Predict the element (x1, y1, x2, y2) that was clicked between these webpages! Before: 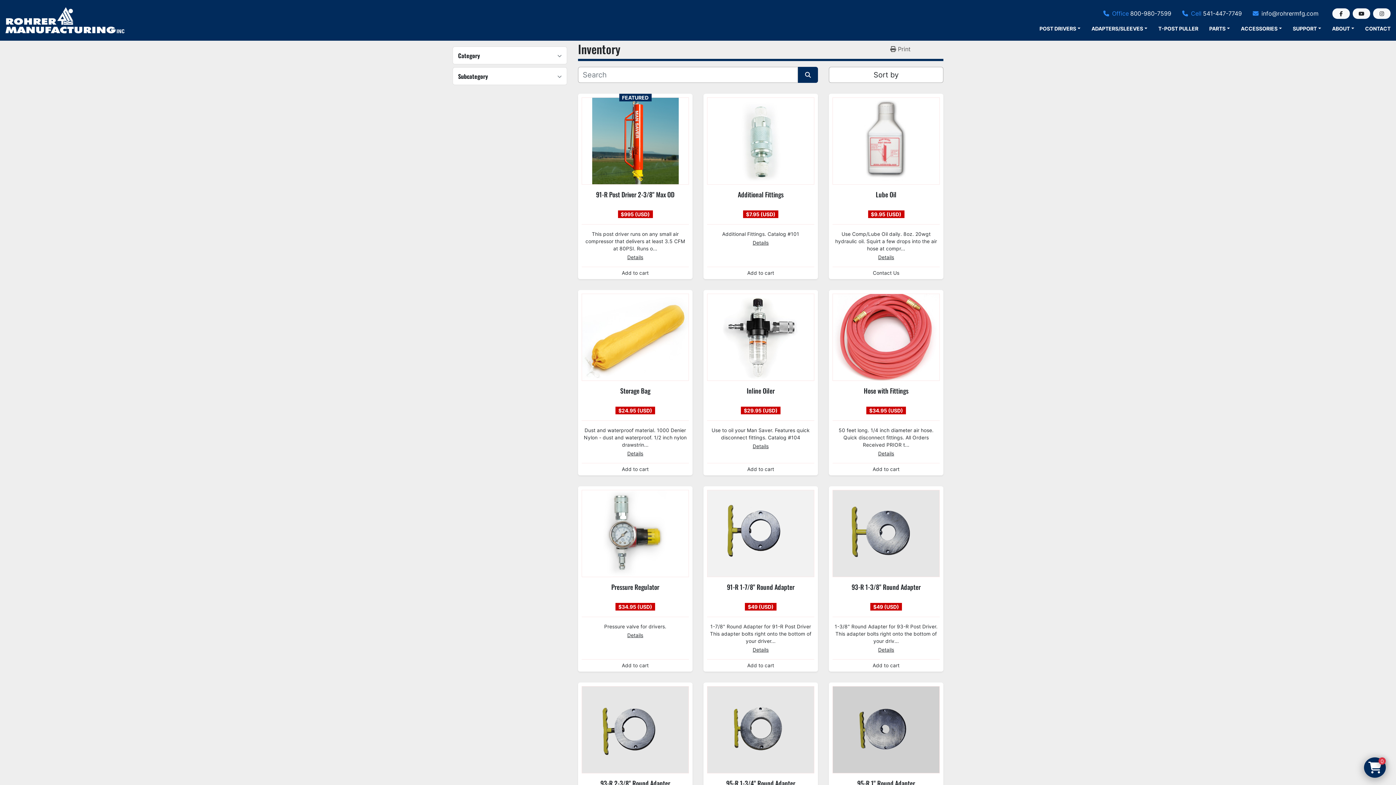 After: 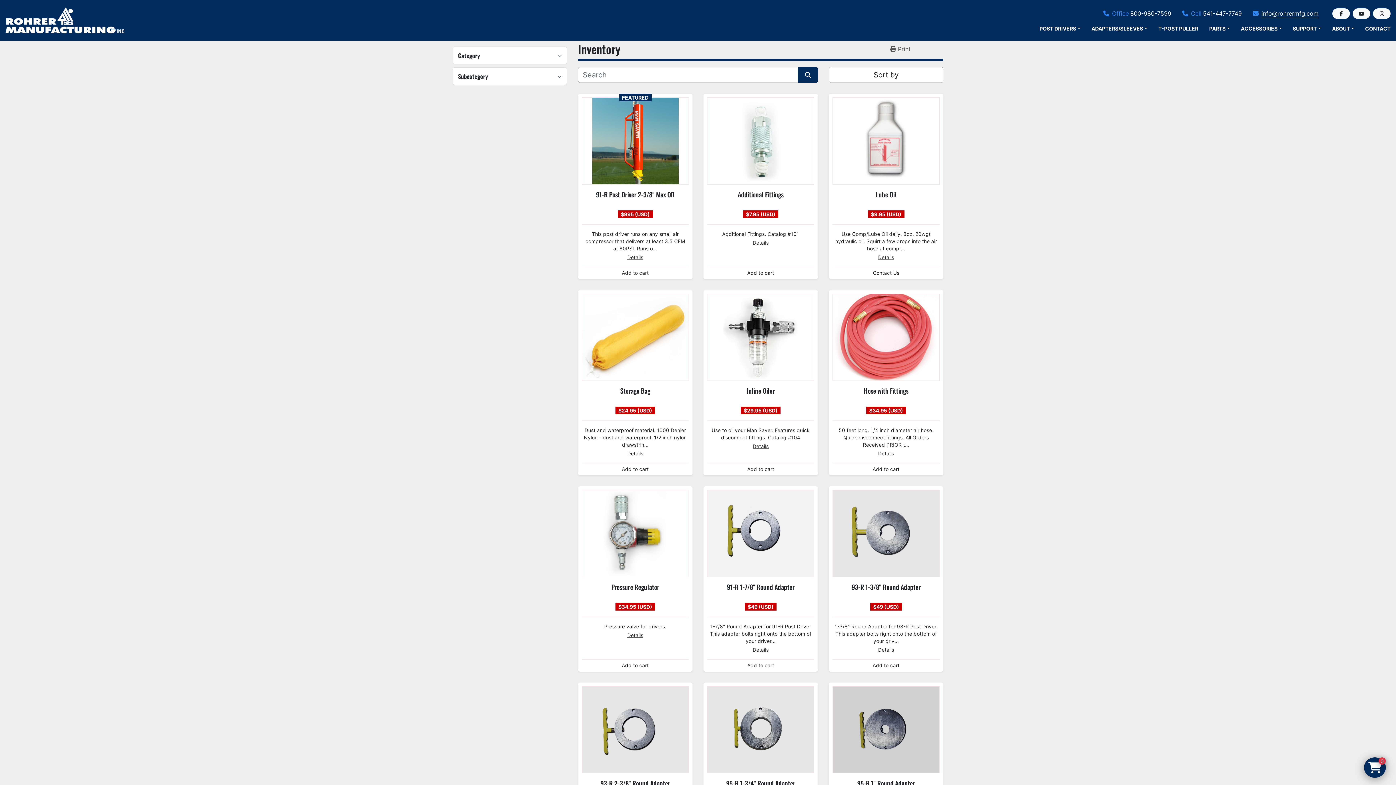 Action: bbox: (1261, 9, 1318, 18) label: info@rohrermfg.com